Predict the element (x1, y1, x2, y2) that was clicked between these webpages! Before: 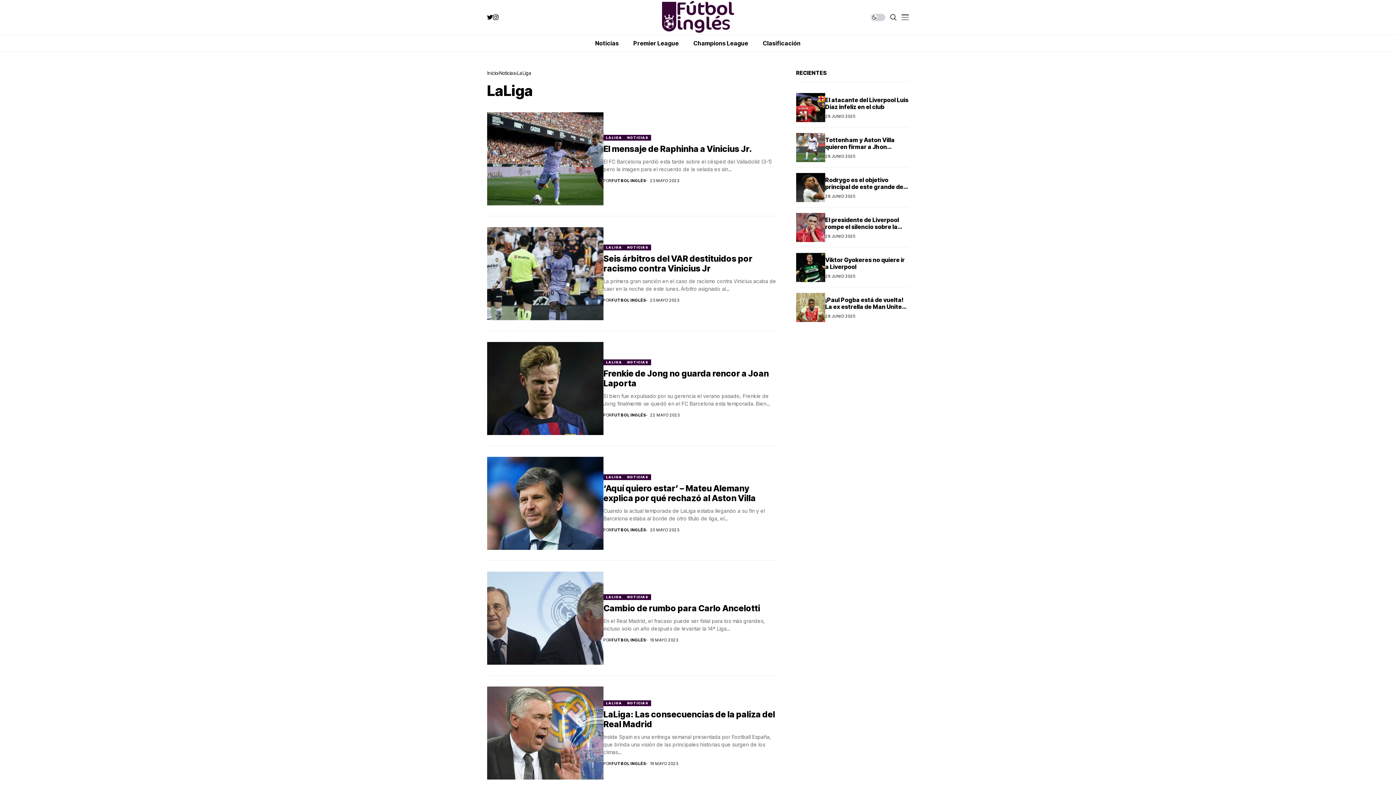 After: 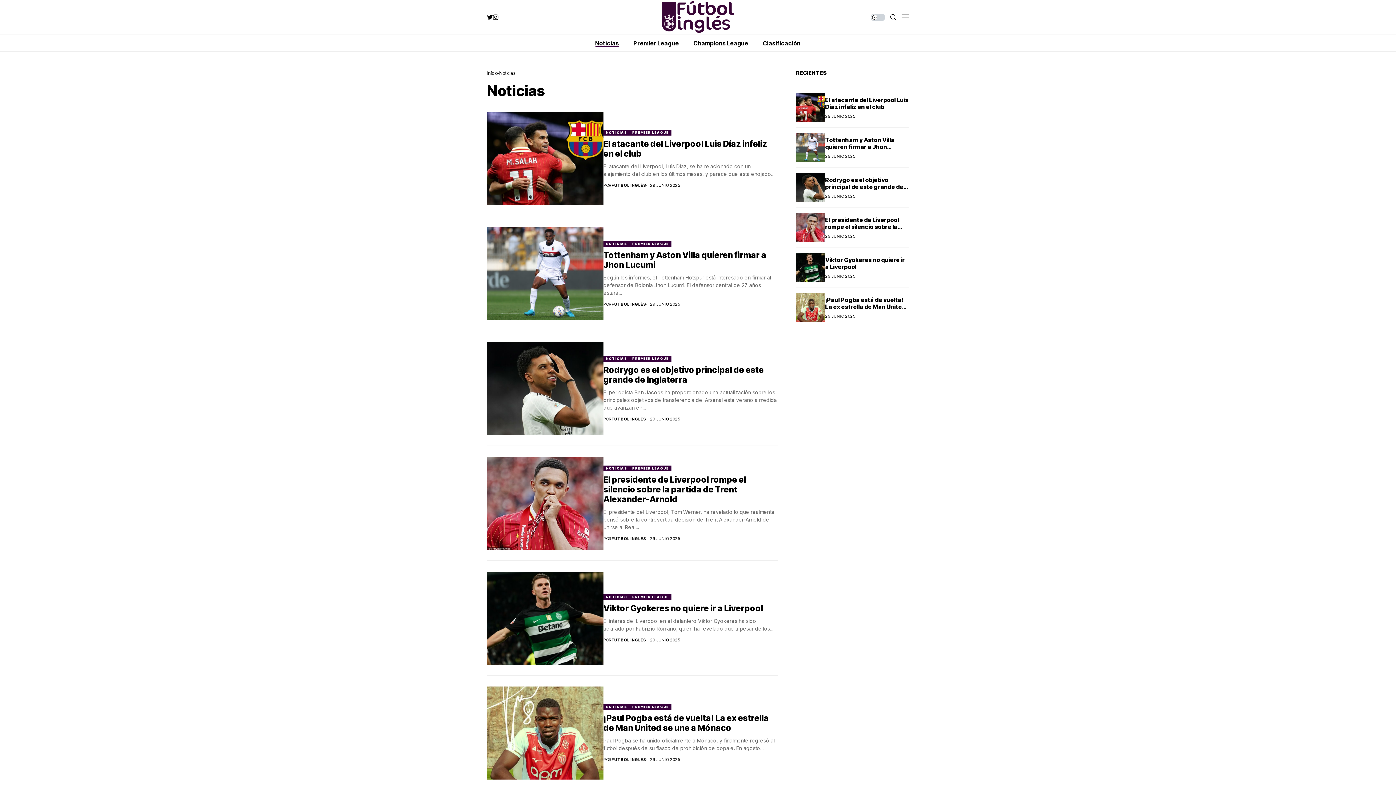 Action: label: NOTICIAS bbox: (624, 244, 651, 250)